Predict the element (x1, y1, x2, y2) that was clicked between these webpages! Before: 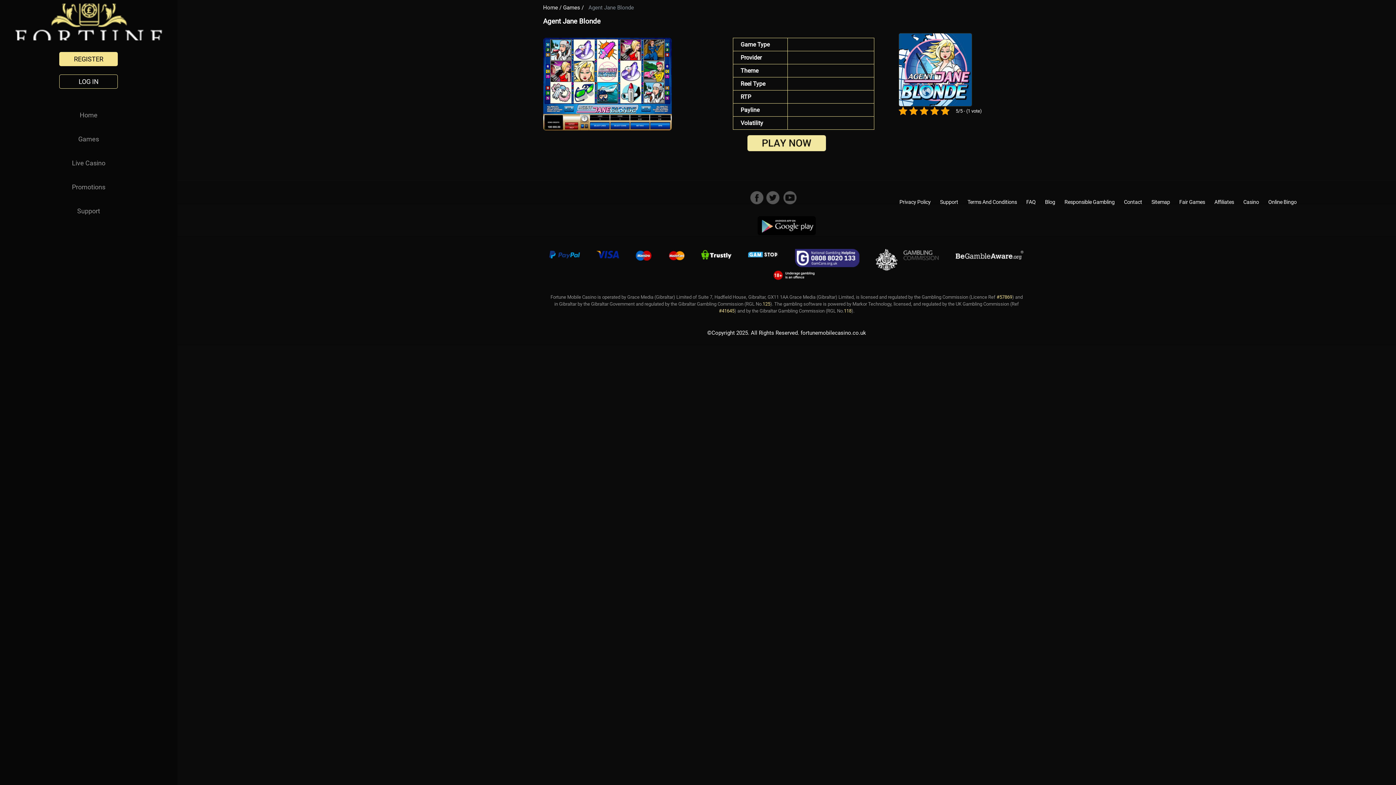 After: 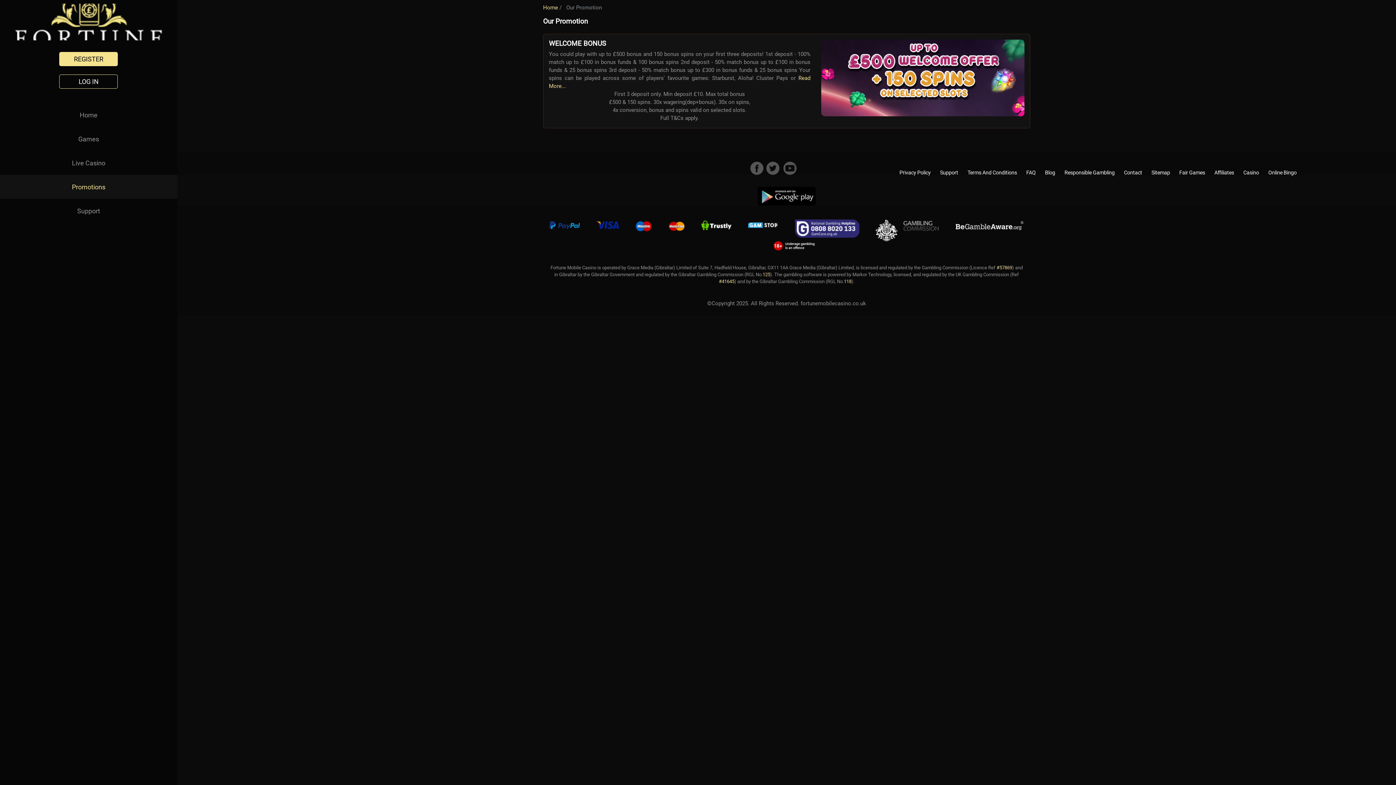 Action: bbox: (71, 183, 105, 190) label: Promotions